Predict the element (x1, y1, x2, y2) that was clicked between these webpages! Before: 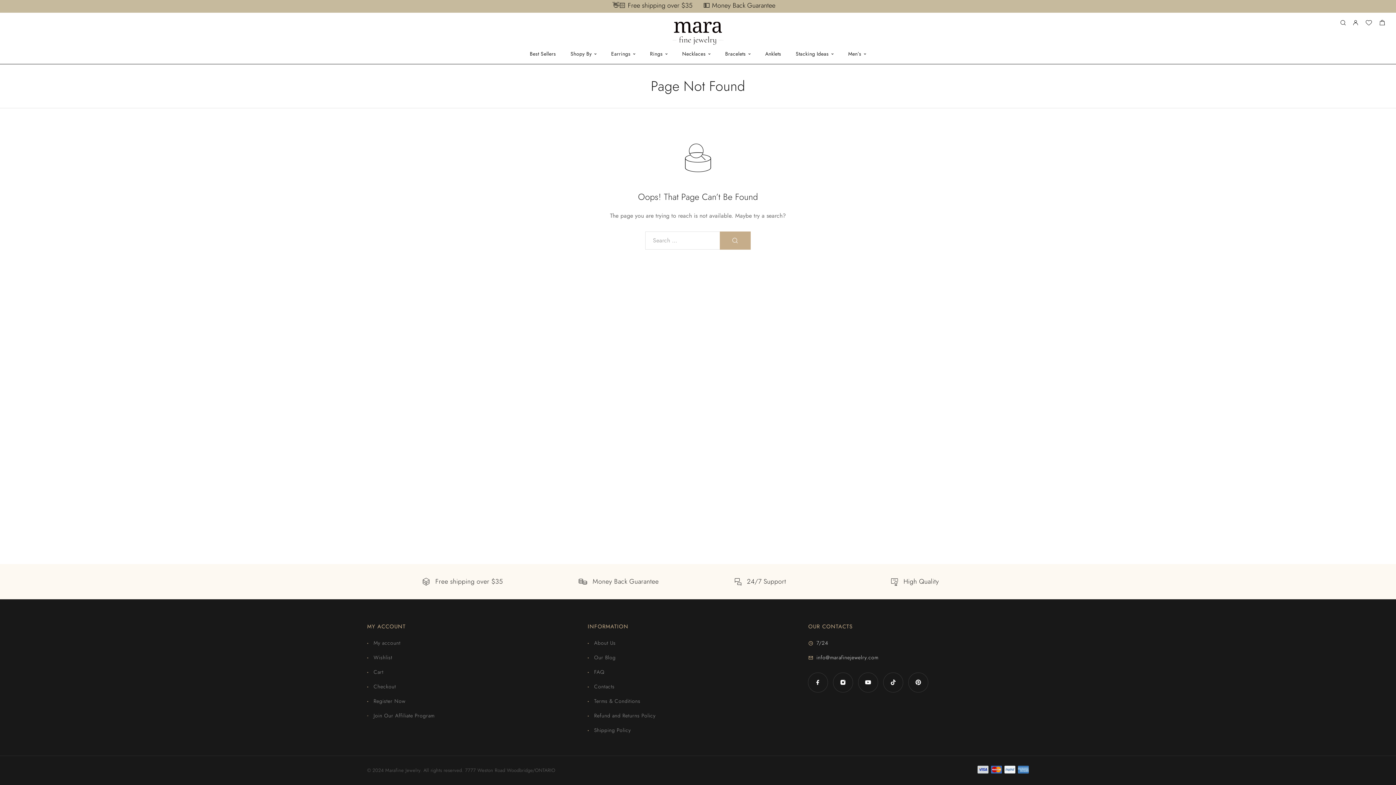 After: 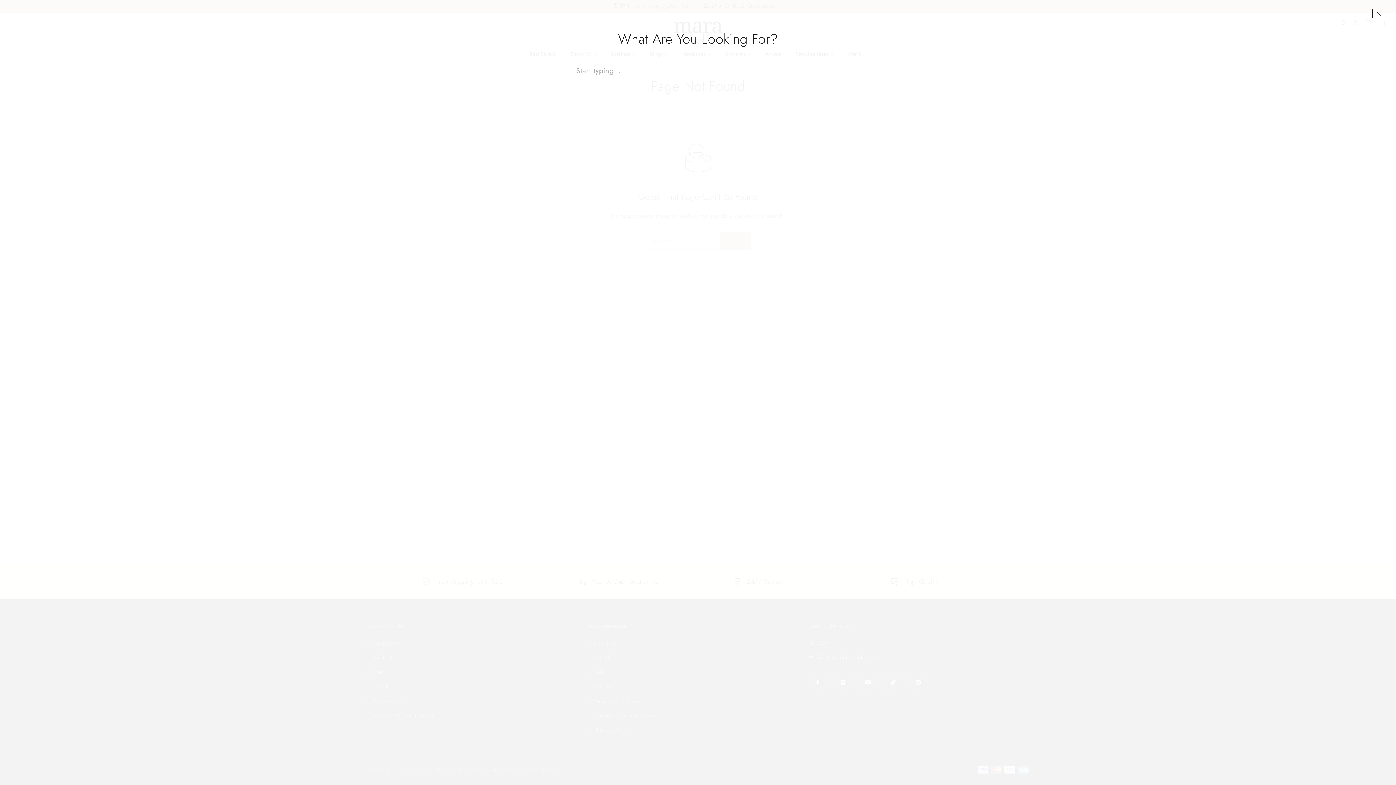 Action: bbox: (1337, 20, 1349, 26) label: Search